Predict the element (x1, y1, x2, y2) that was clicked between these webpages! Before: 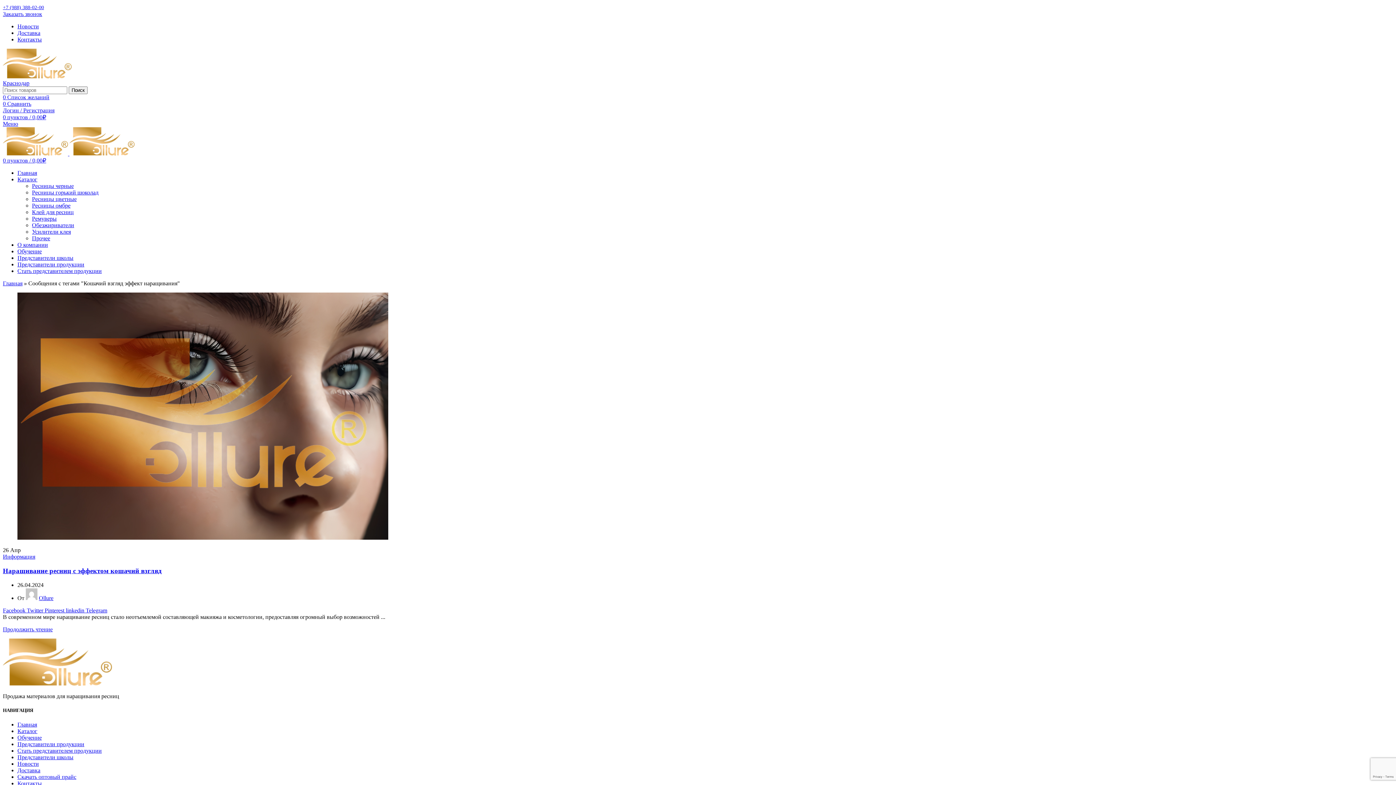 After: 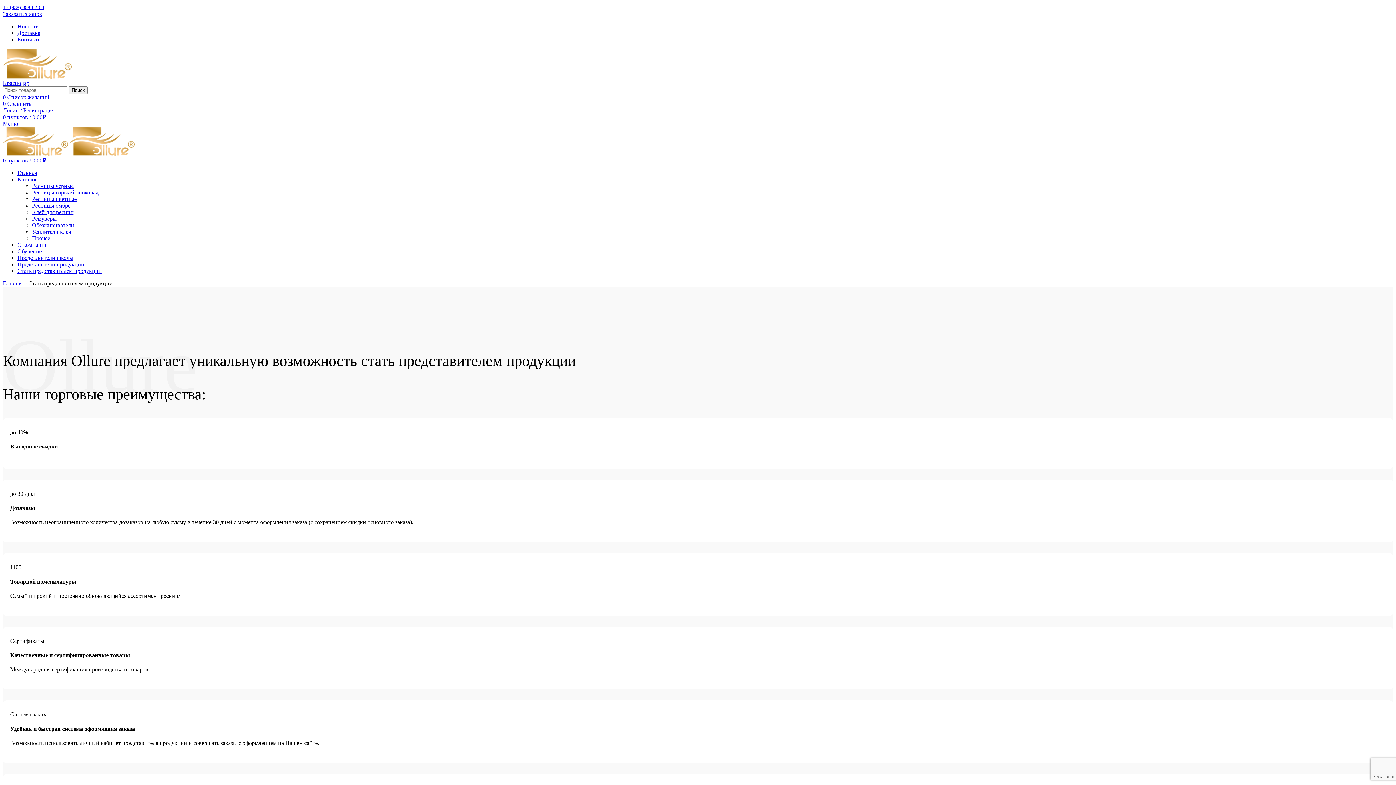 Action: label: Стать представителем продукции bbox: (17, 747, 101, 754)